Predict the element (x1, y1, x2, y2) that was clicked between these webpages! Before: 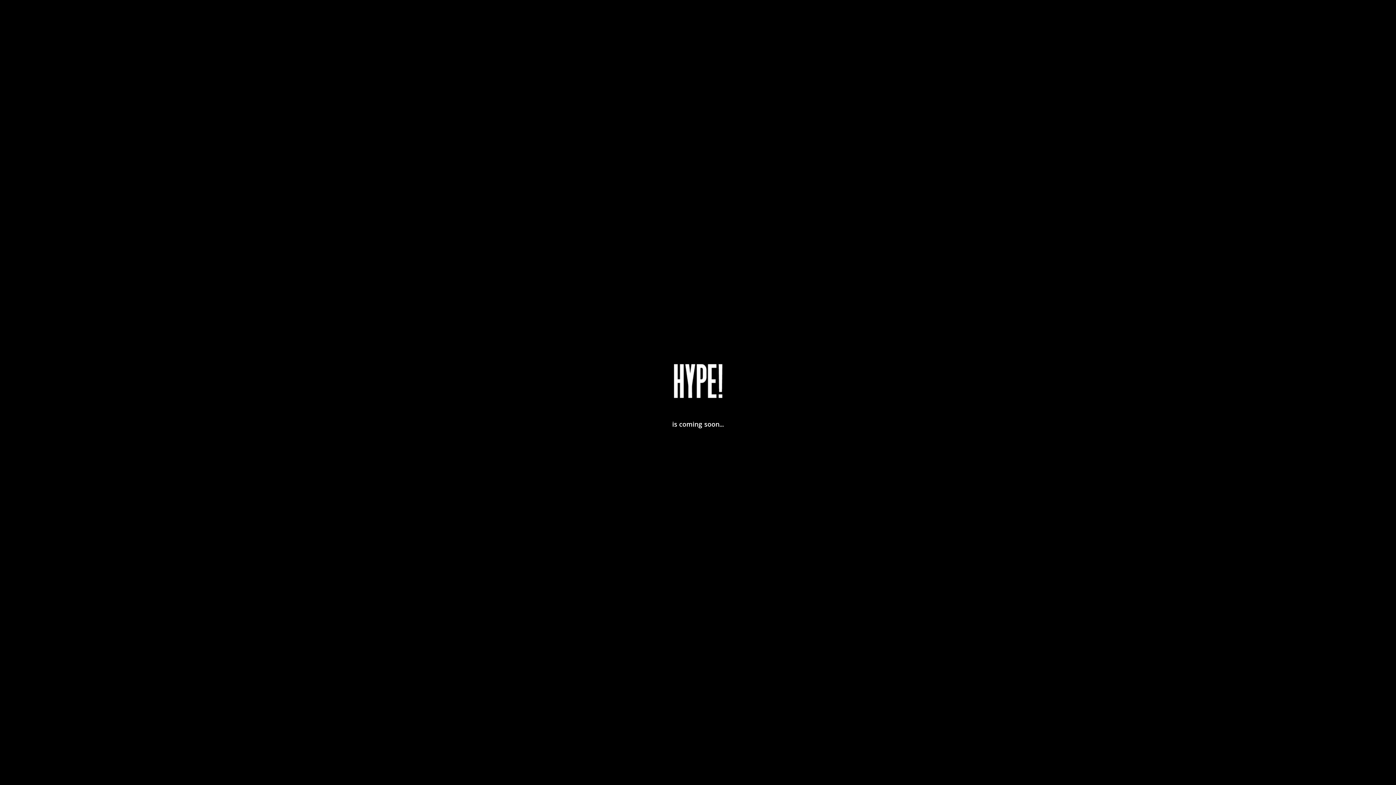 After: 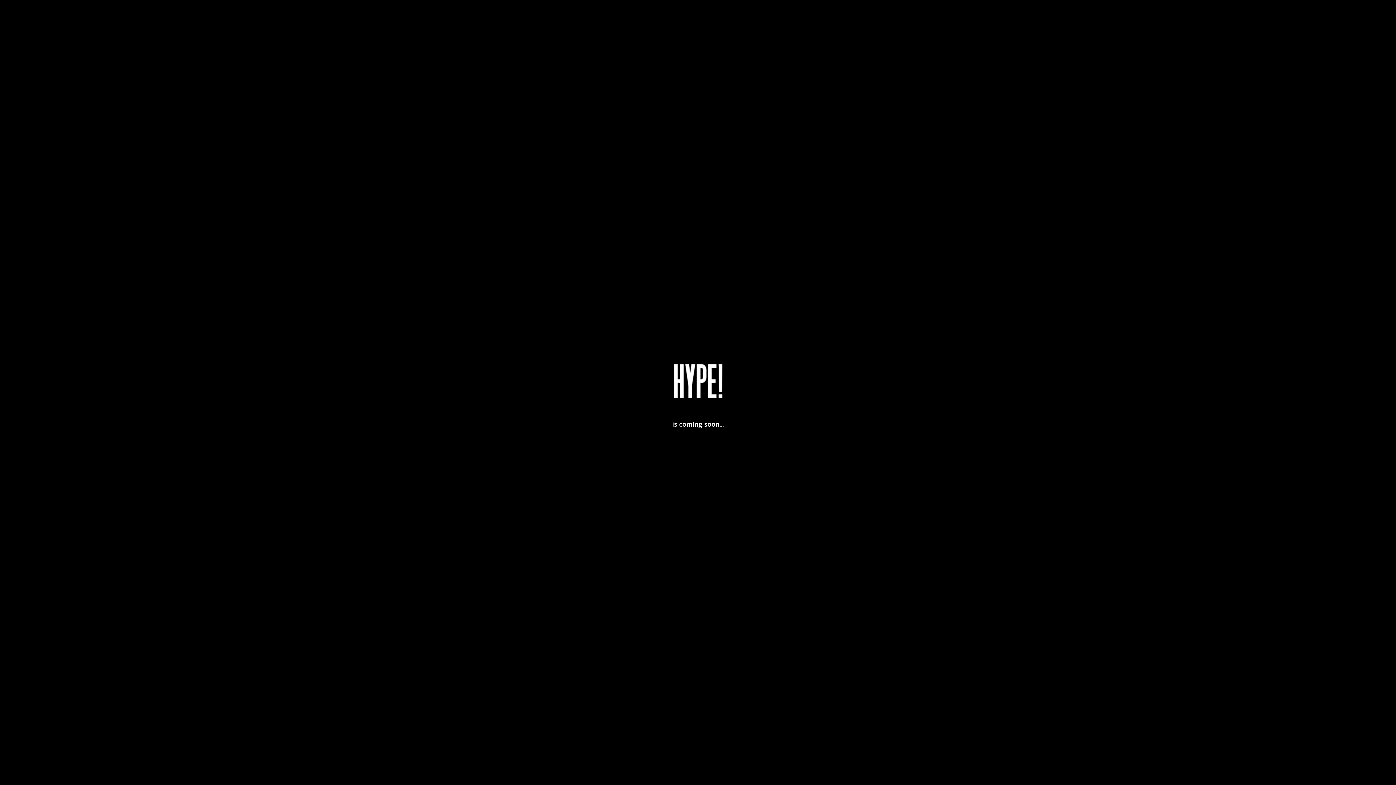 Action: bbox: (670, 403, 725, 409)